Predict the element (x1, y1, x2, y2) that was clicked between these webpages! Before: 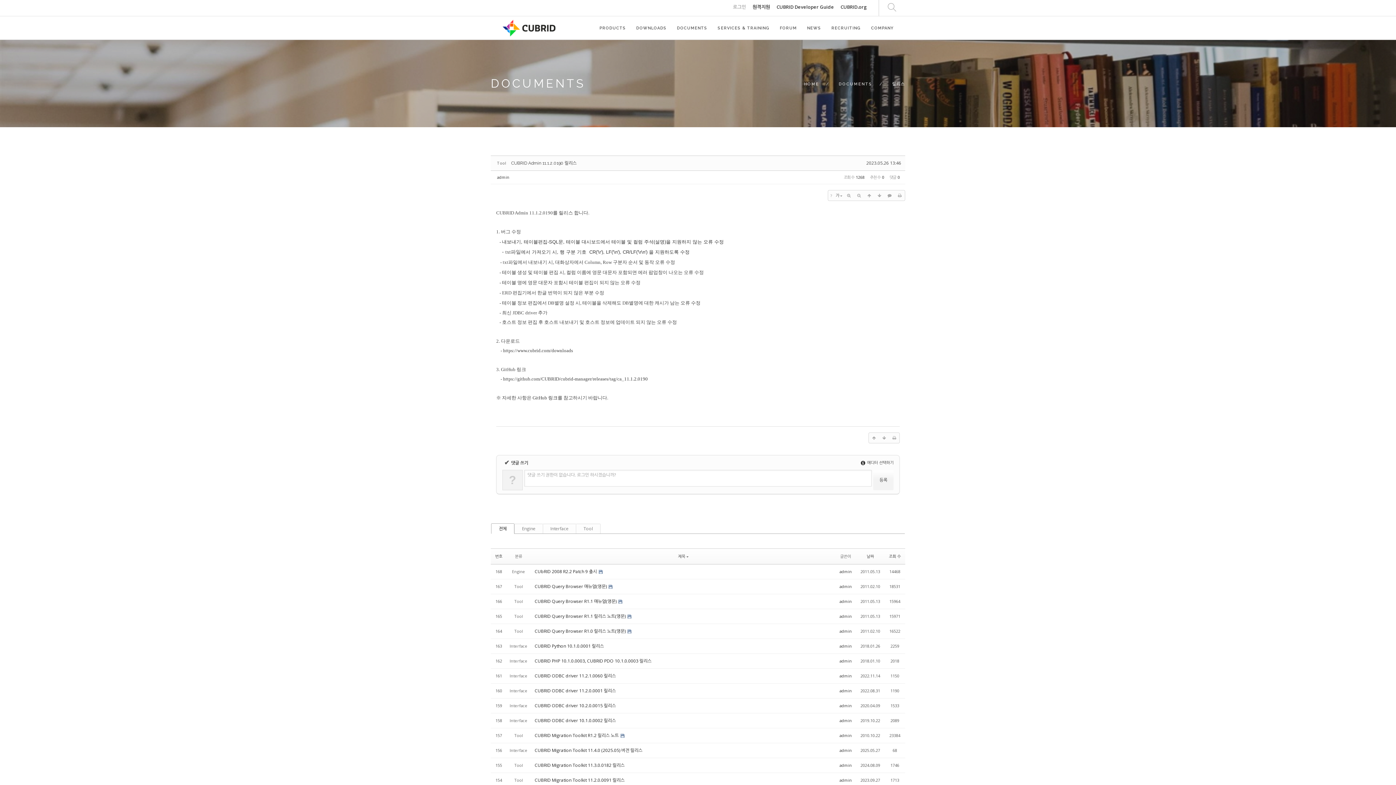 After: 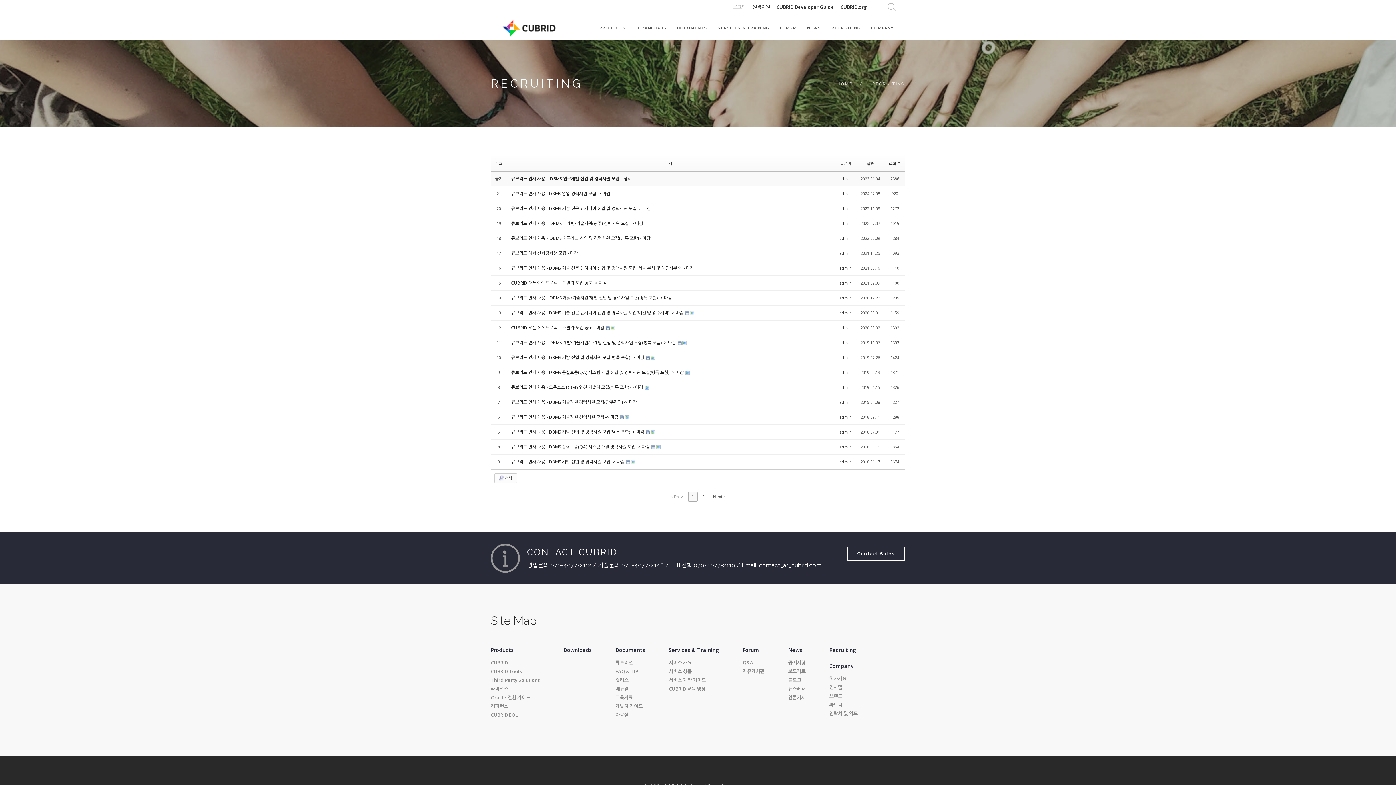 Action: bbox: (831, 16, 861, 36) label: RECRUITING